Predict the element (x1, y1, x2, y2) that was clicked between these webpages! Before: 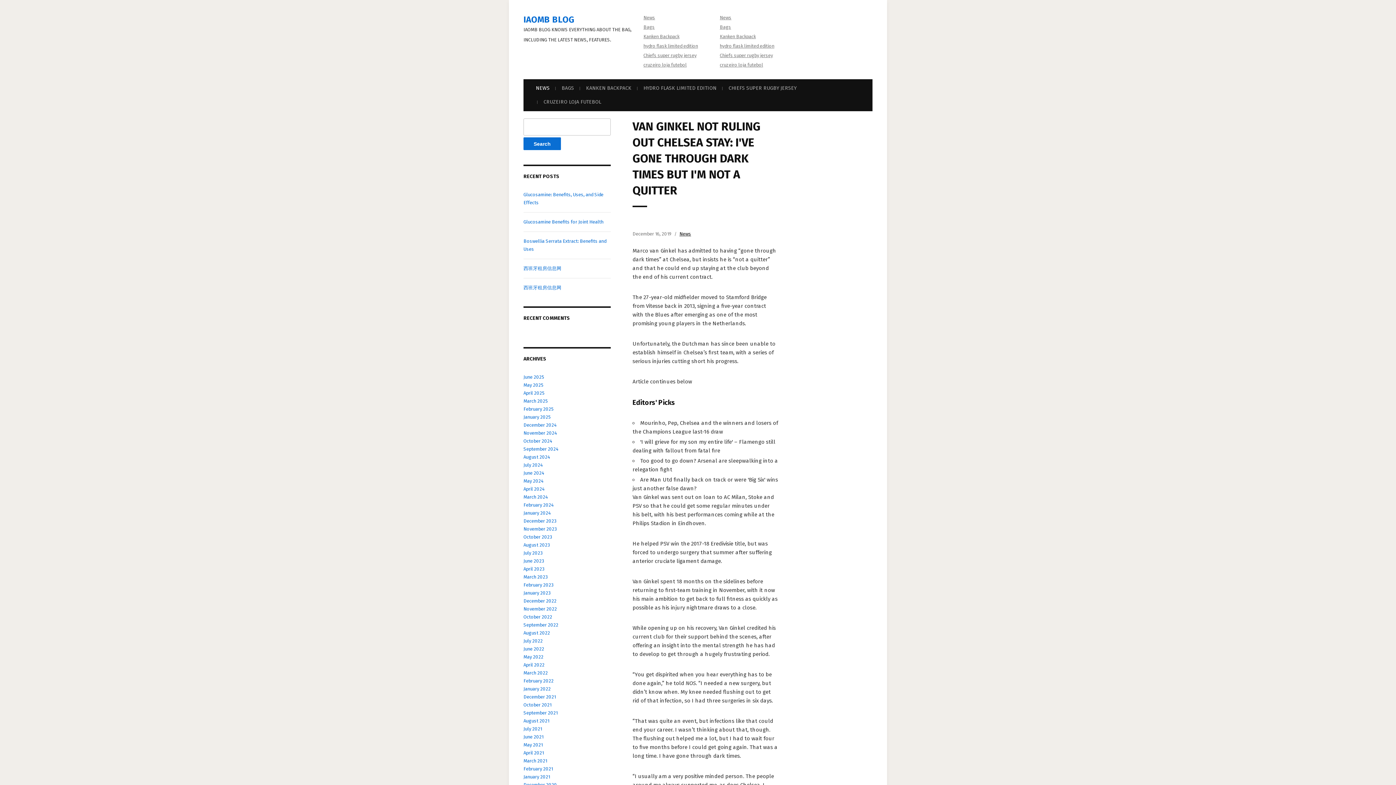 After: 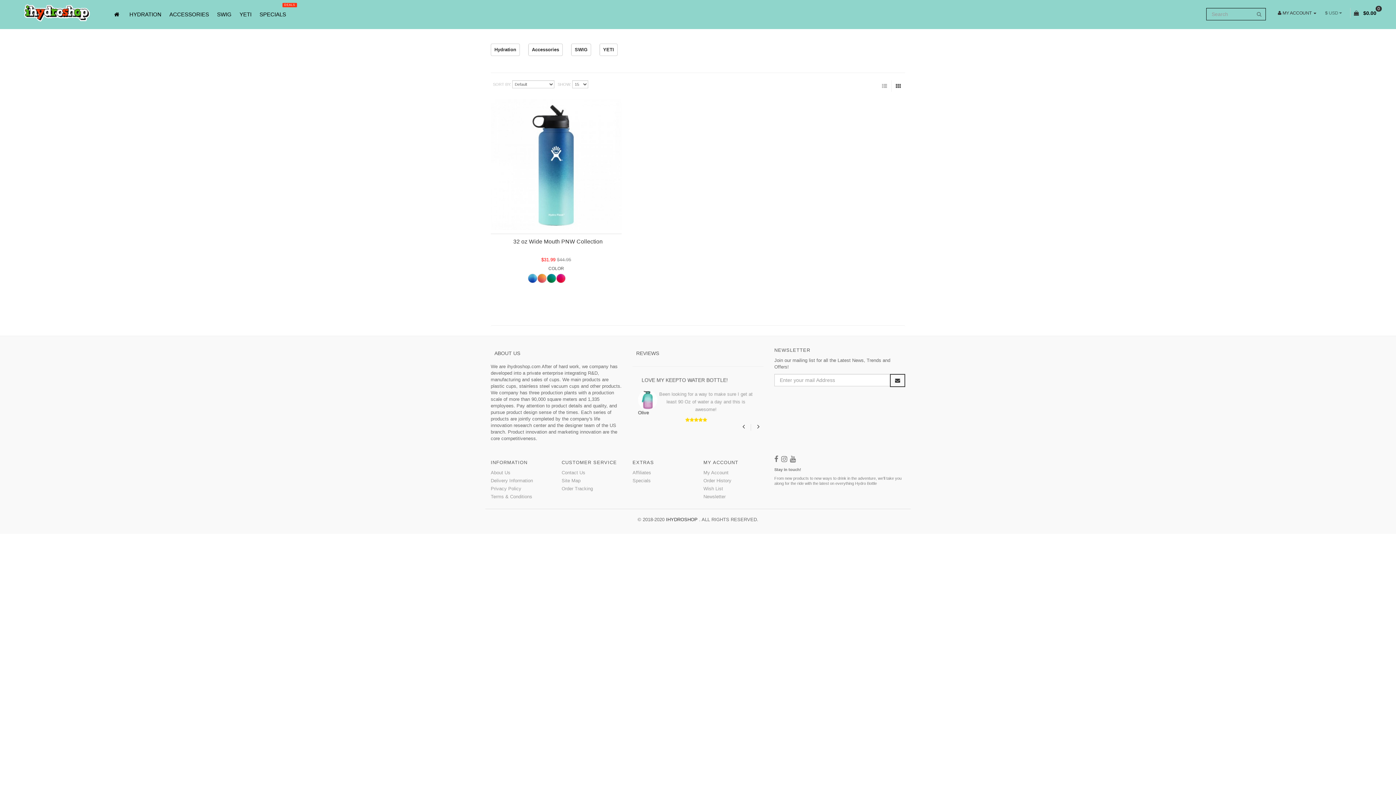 Action: bbox: (720, 43, 774, 48) label: hydro flask limited edition